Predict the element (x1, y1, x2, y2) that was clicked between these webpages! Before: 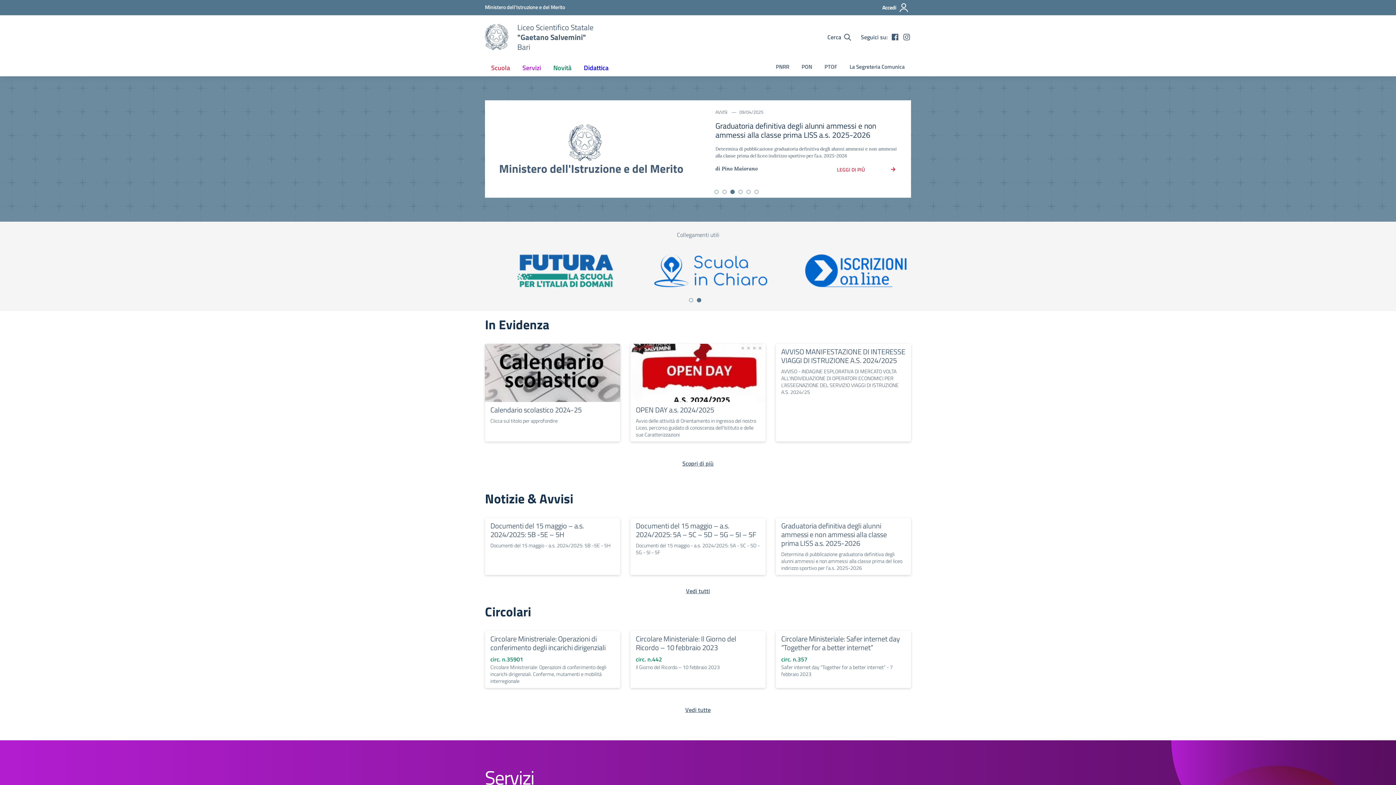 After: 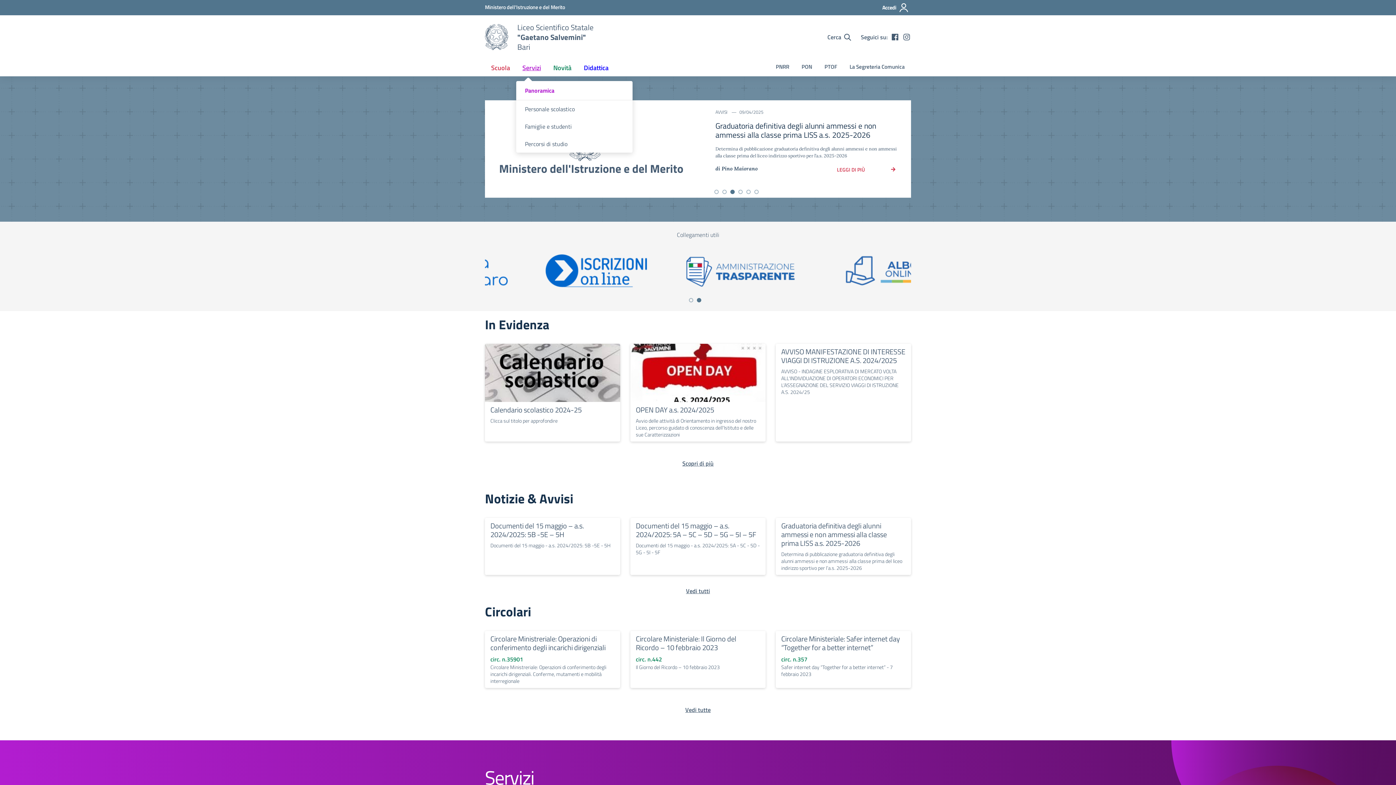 Action: label: Servizi bbox: (516, 59, 547, 76)